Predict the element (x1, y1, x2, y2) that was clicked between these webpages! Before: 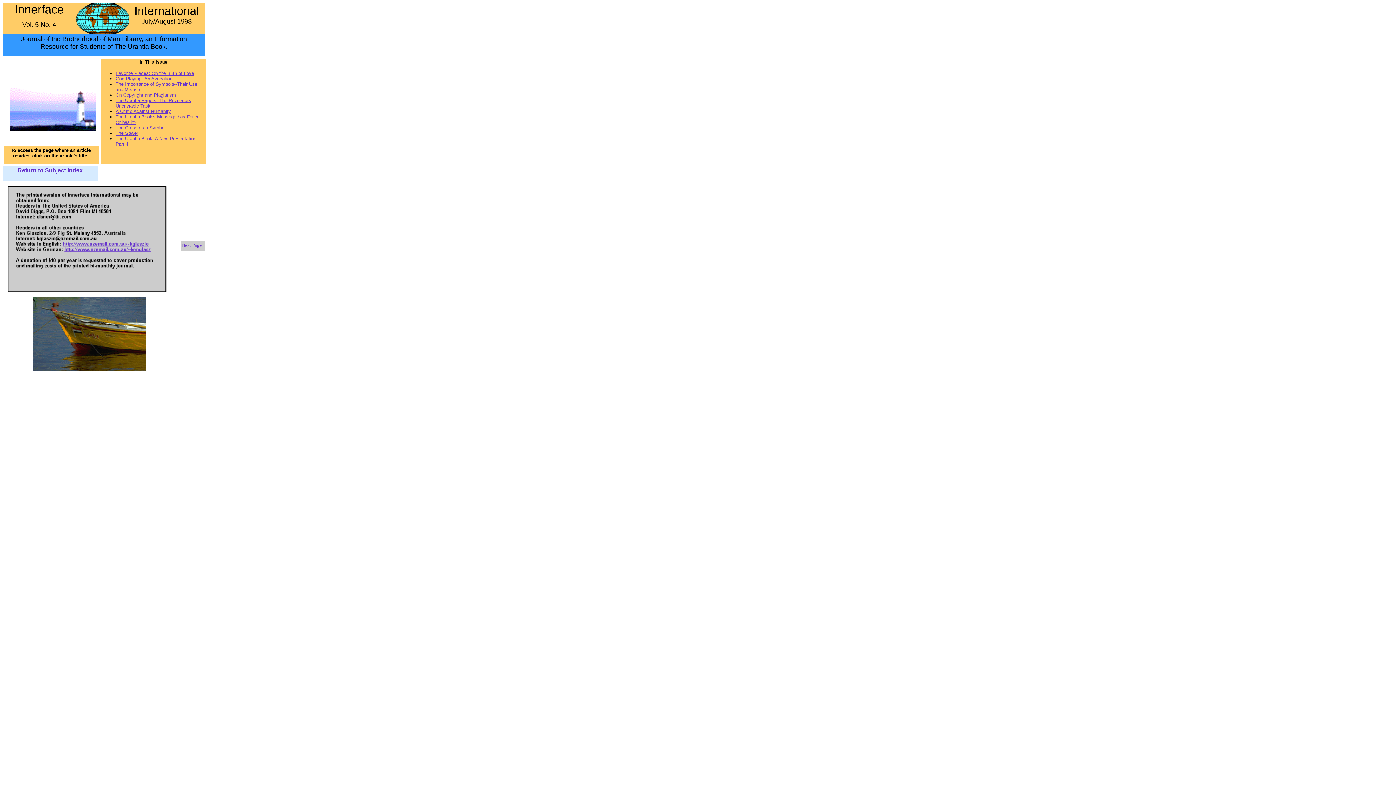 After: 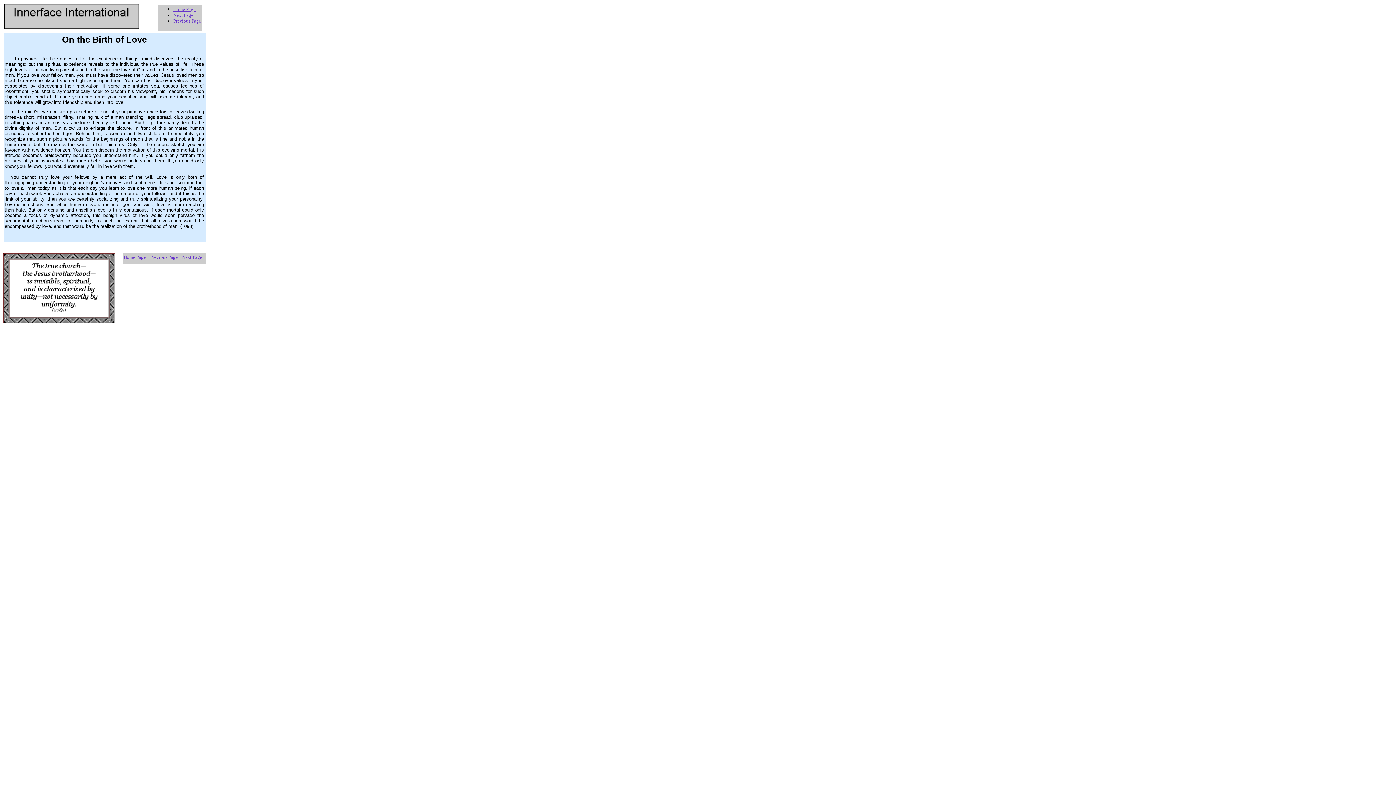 Action: label: Next Page bbox: (181, 242, 201, 248)